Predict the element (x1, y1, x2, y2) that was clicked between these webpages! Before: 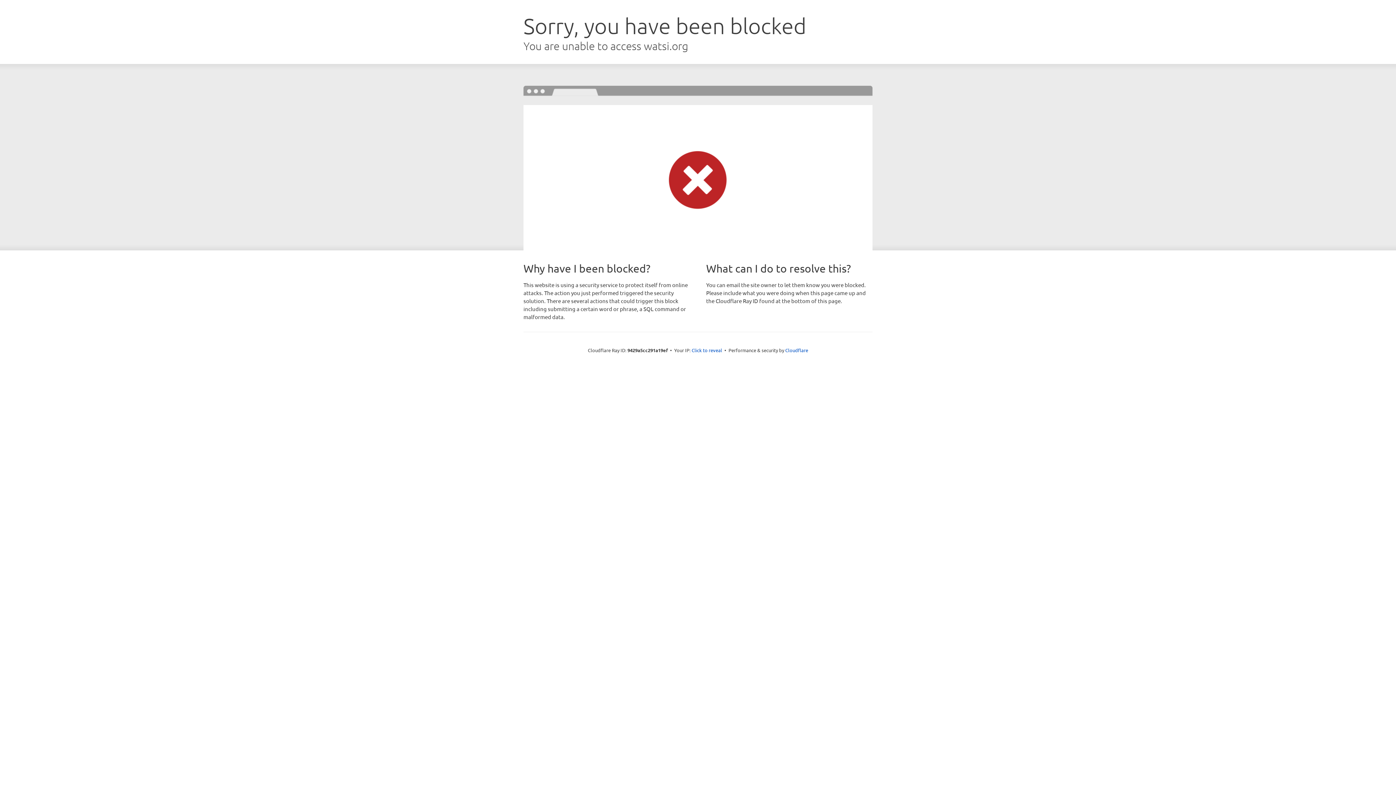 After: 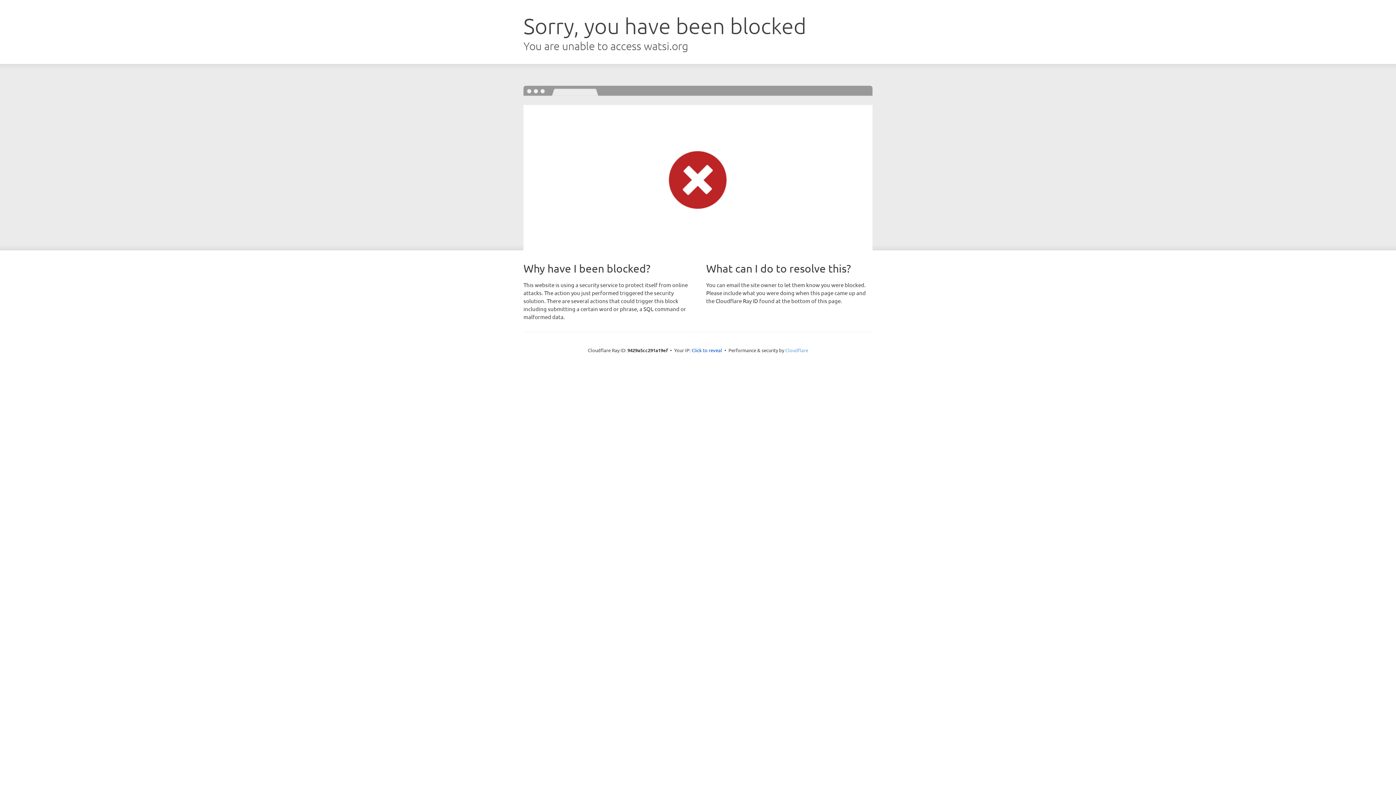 Action: label: Cloudflare bbox: (785, 347, 808, 353)